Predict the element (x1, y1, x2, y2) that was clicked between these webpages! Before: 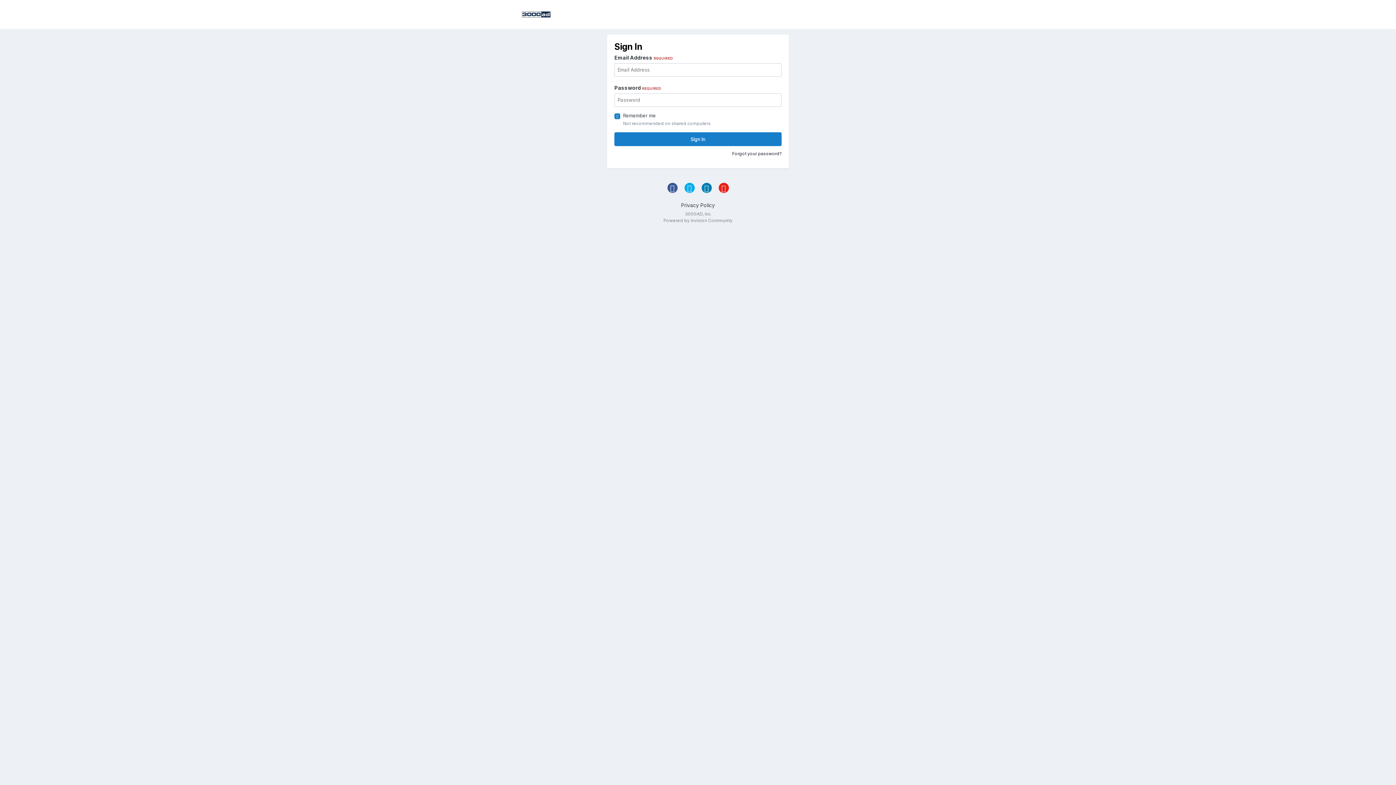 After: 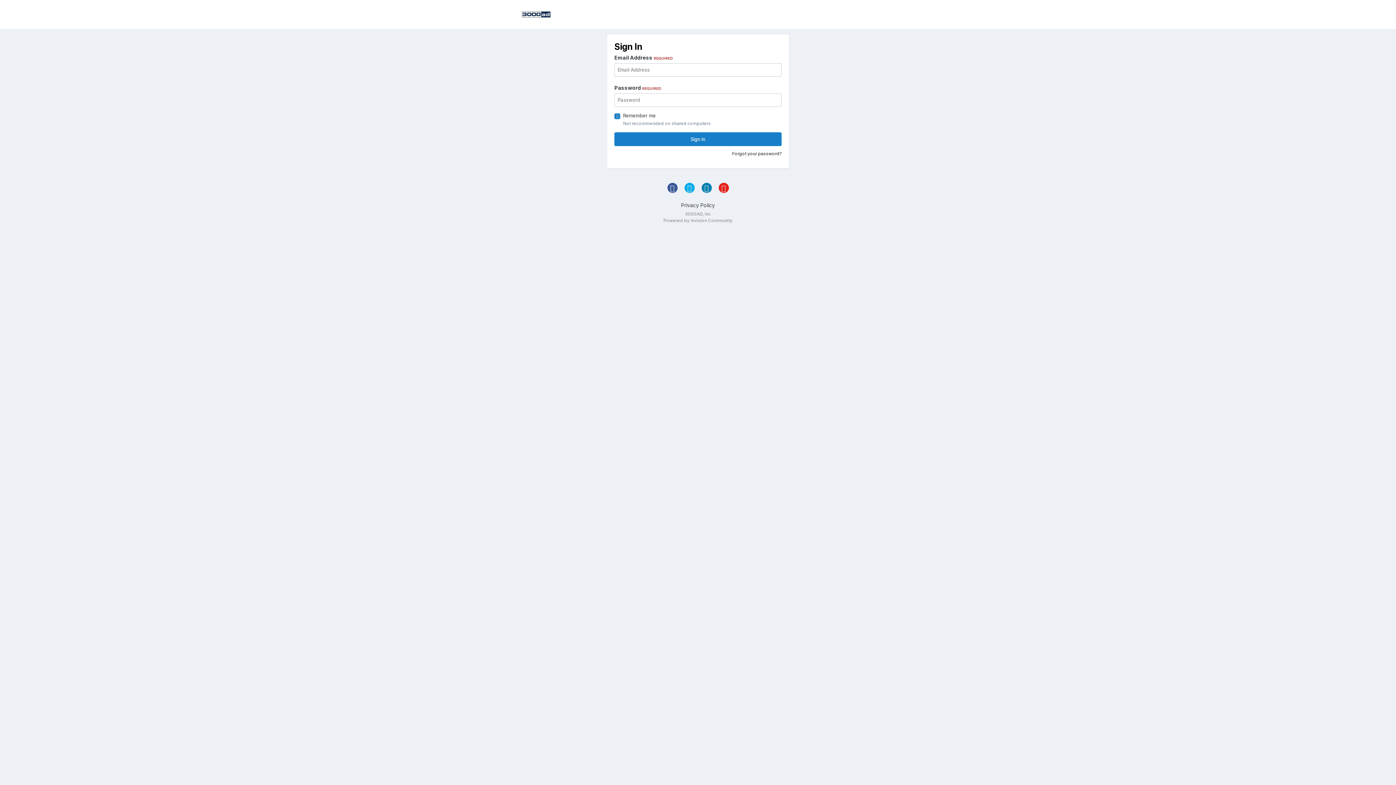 Action: bbox: (667, 183, 677, 193)